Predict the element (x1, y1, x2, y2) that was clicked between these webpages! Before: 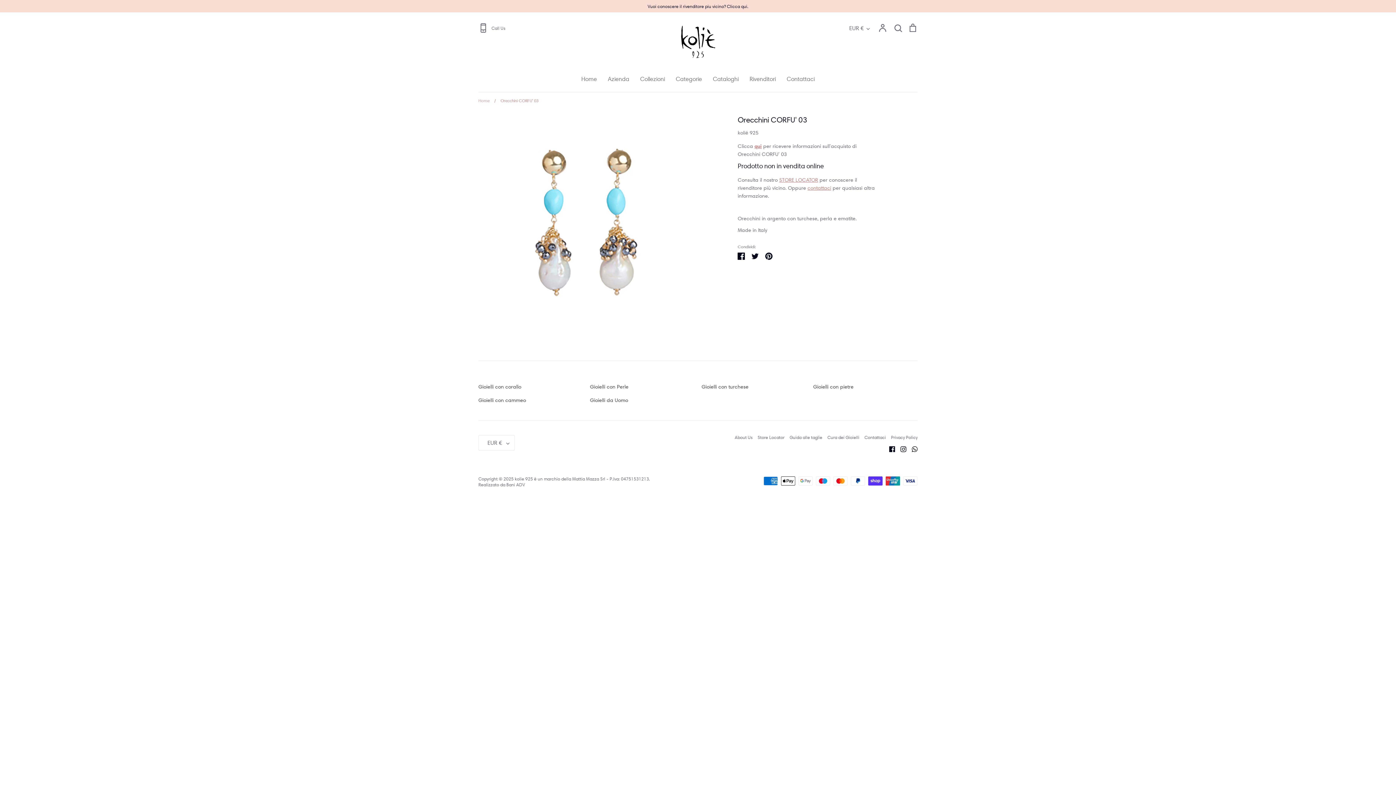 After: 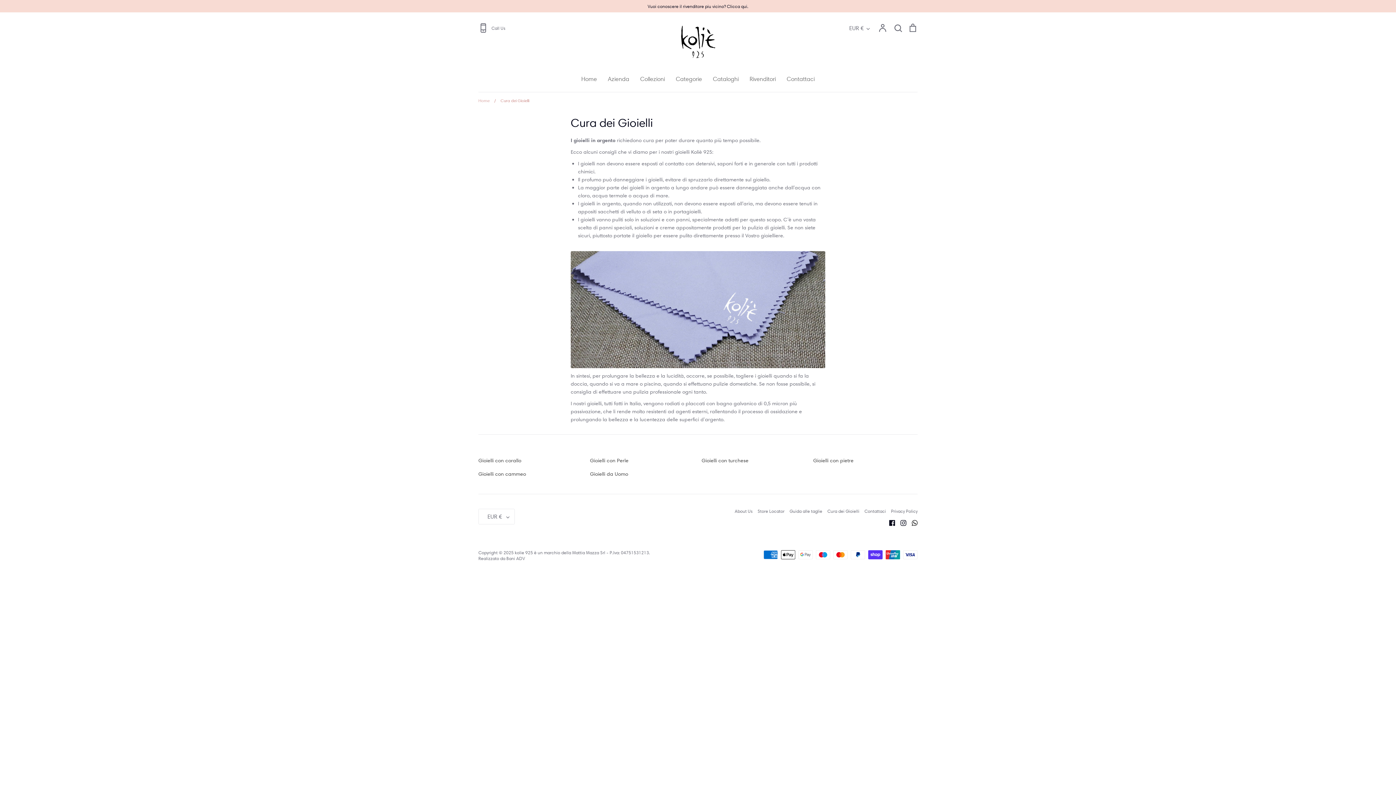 Action: label: Cura dei Gioielli bbox: (827, 434, 859, 440)